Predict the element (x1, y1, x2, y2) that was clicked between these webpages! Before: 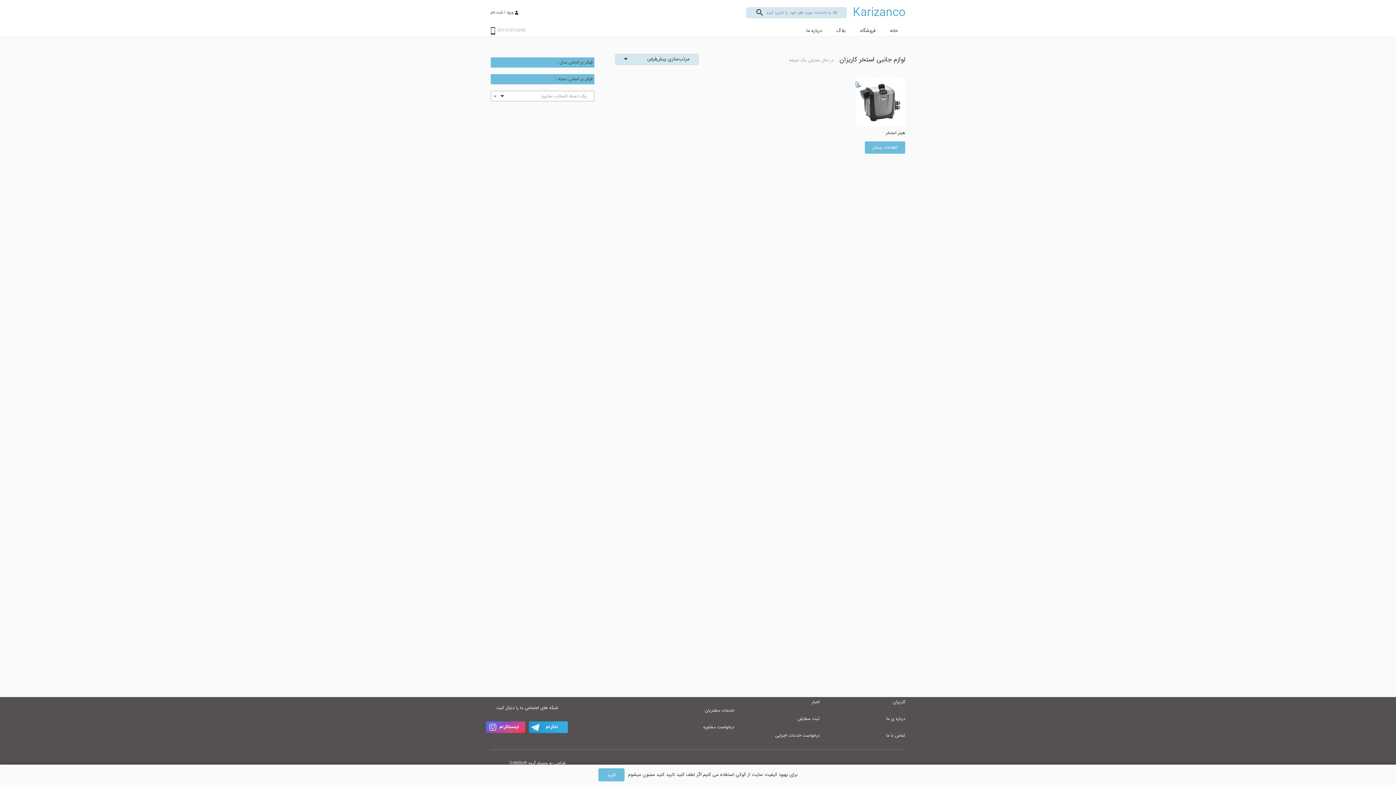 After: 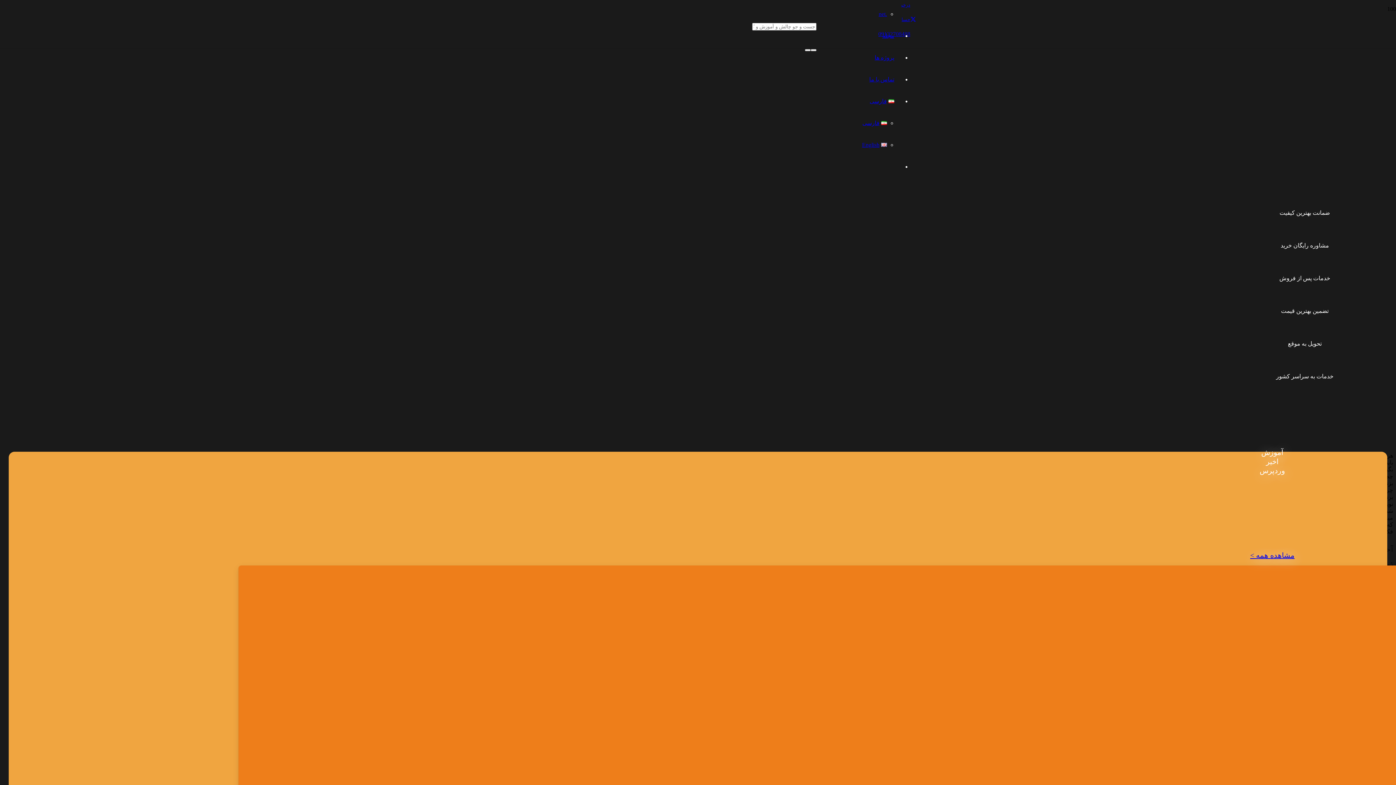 Action: bbox: (509, 760, 566, 766) label: طراحی به وسیله گروه OrbitSoft